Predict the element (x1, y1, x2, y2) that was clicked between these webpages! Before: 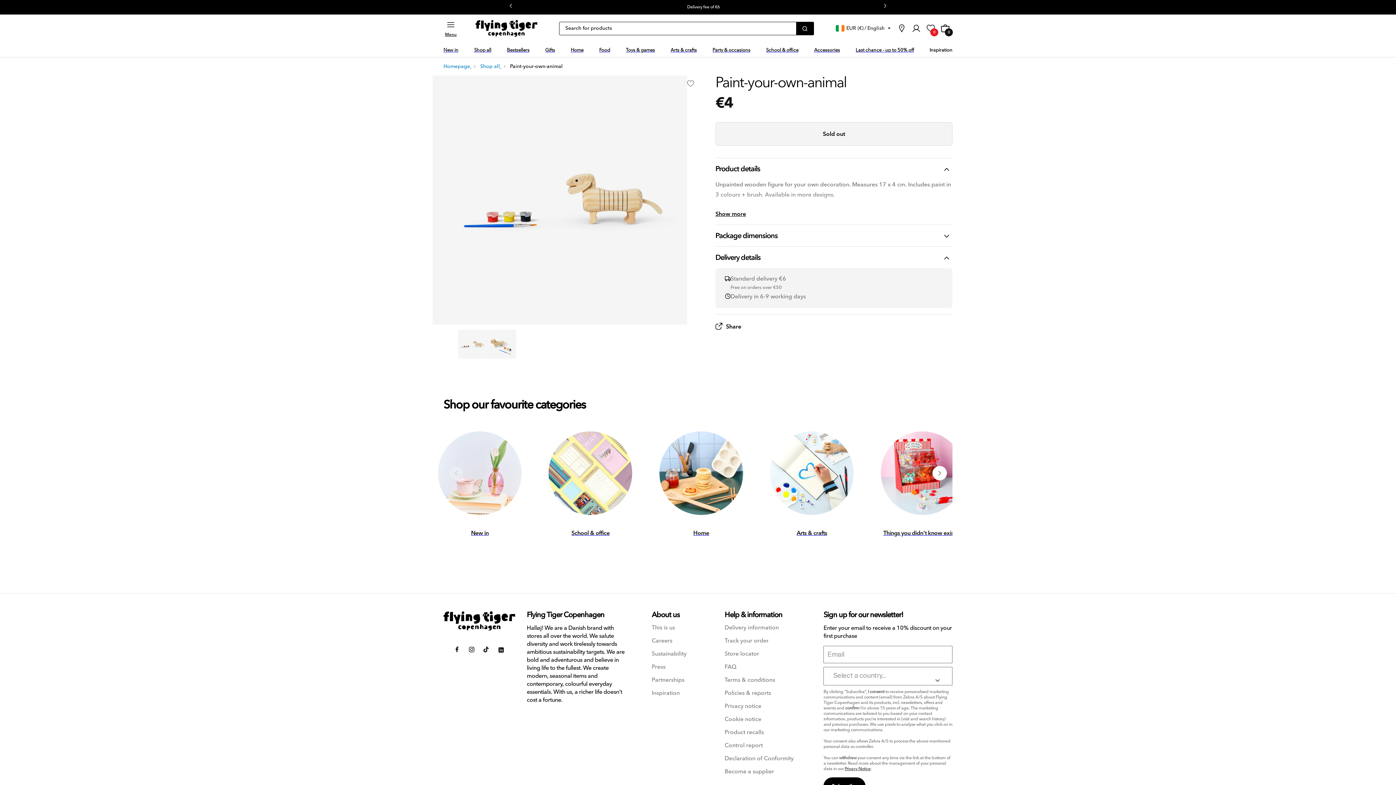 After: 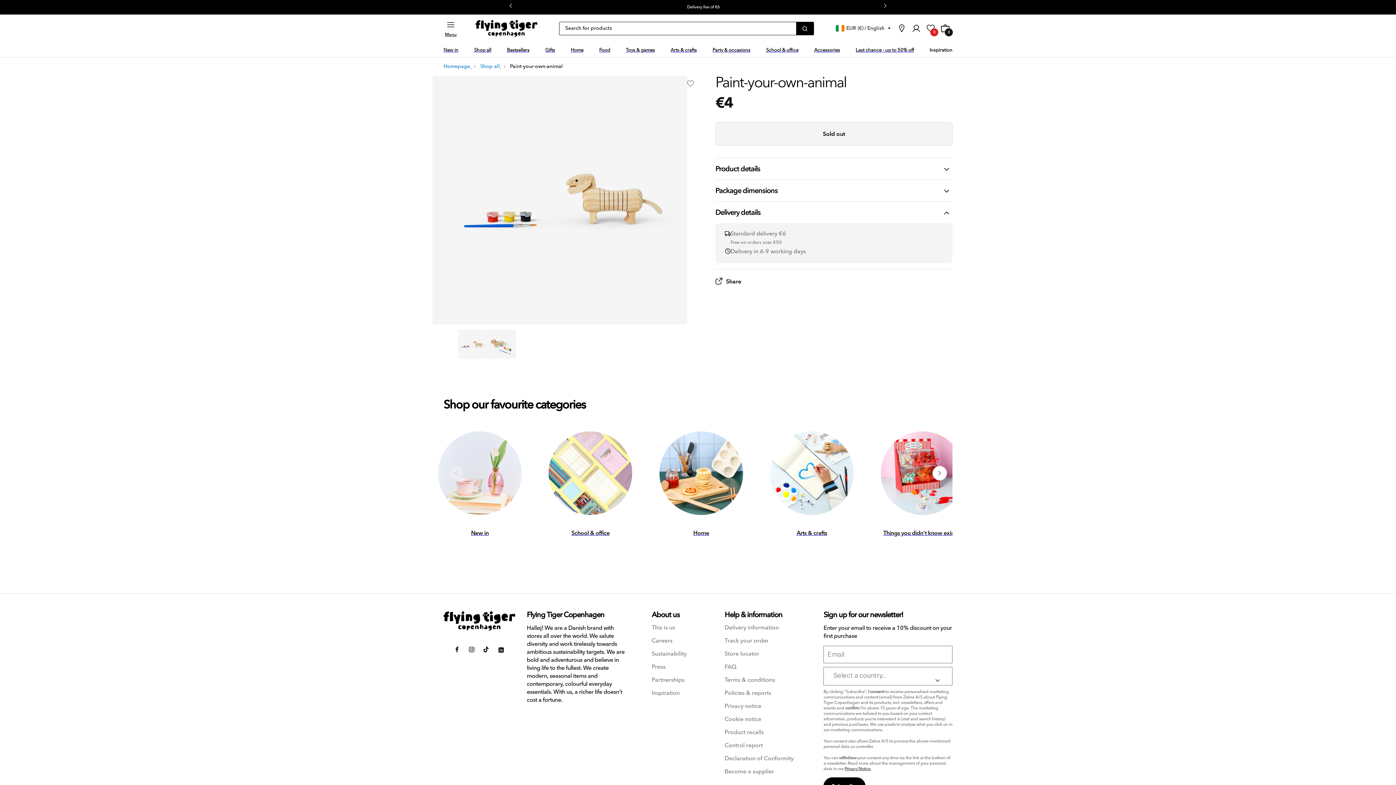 Action: label: Product details bbox: (715, 158, 952, 179)